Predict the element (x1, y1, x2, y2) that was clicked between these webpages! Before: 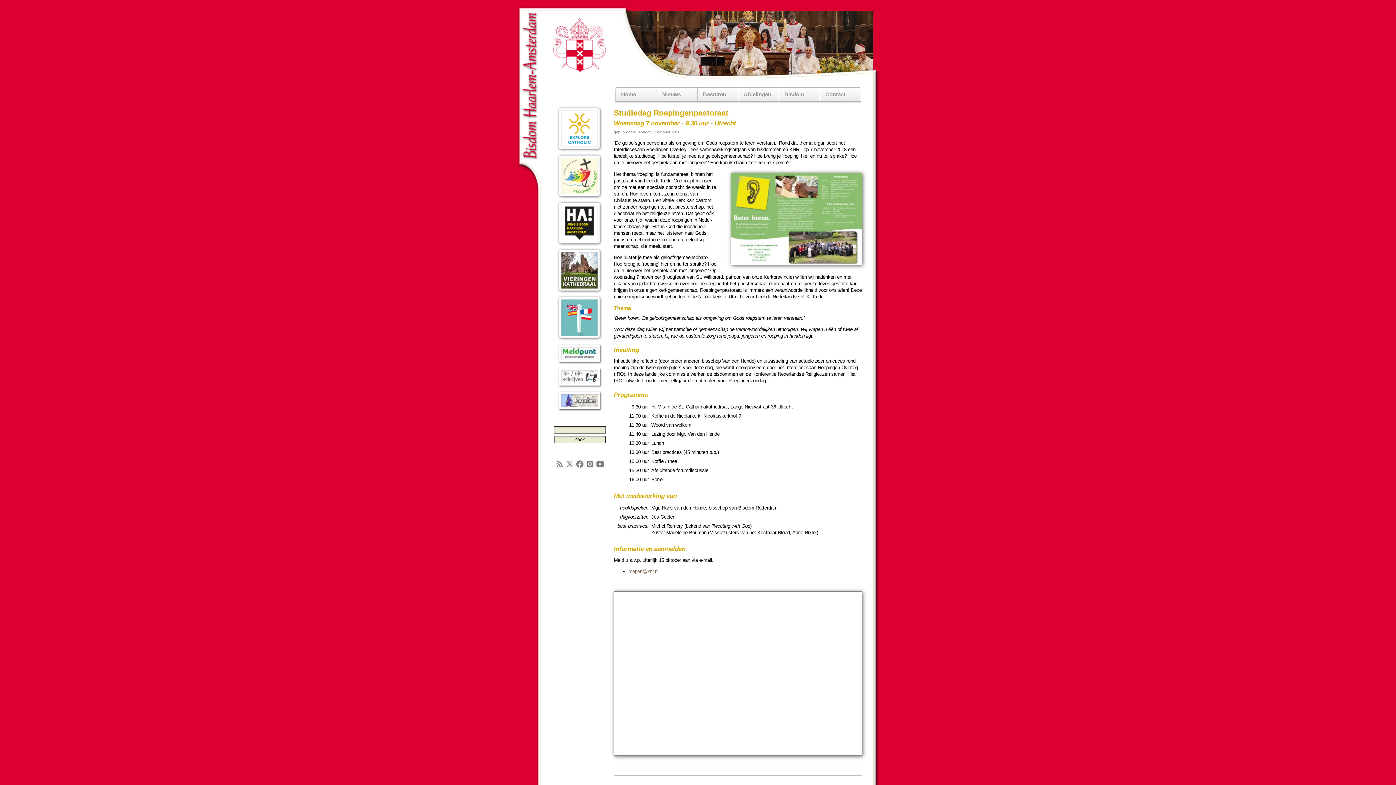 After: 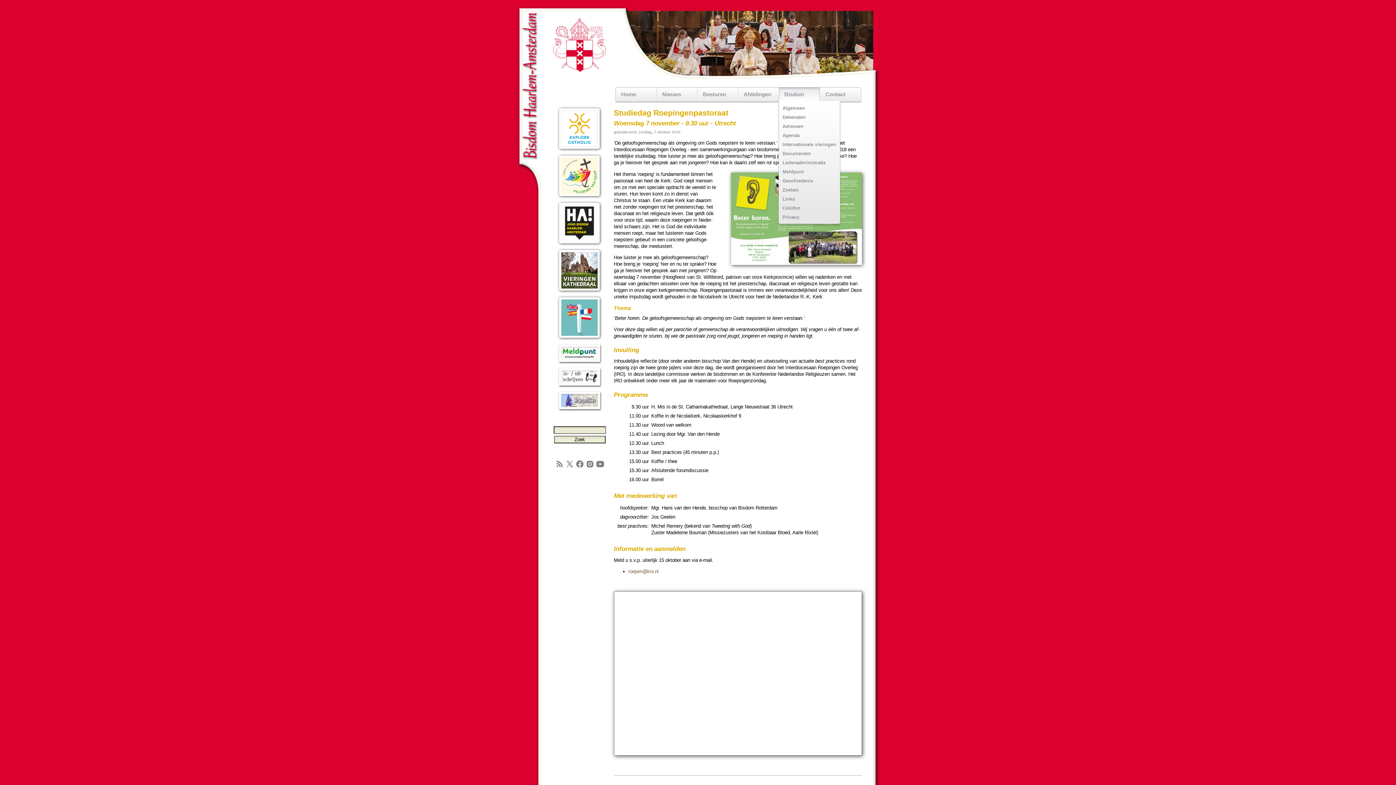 Action: label: Bisdom bbox: (779, 87, 820, 101)